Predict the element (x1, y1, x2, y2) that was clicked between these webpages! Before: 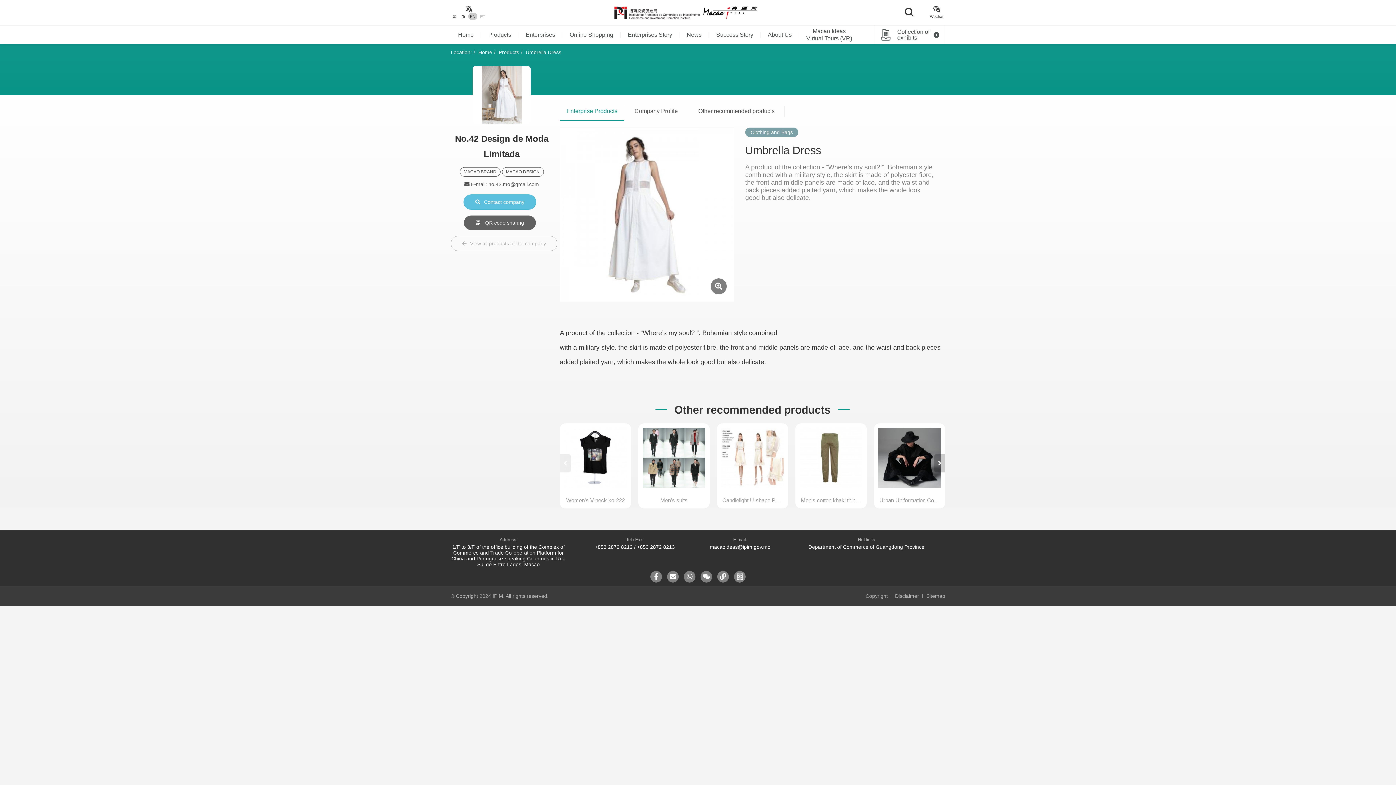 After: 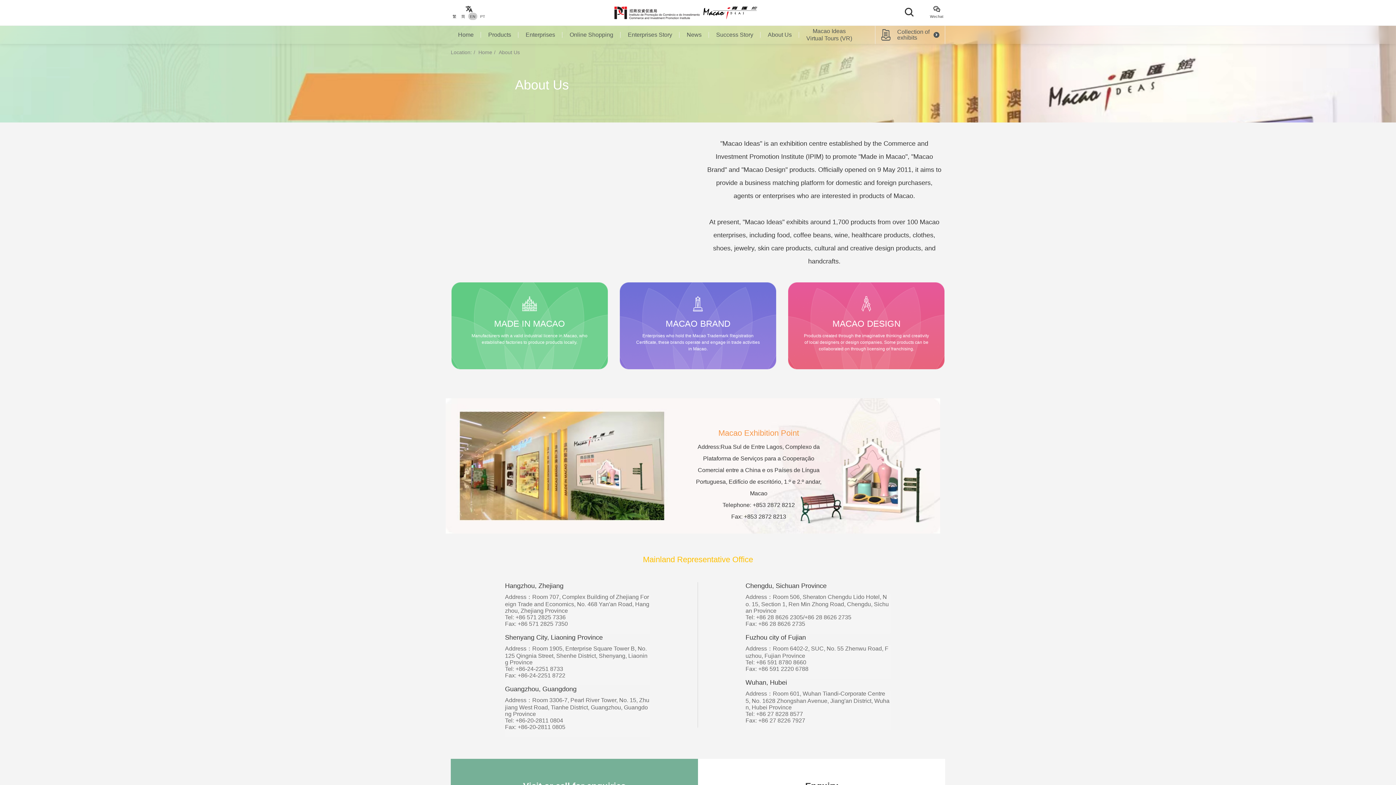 Action: label: About Us bbox: (760, 25, 799, 44)